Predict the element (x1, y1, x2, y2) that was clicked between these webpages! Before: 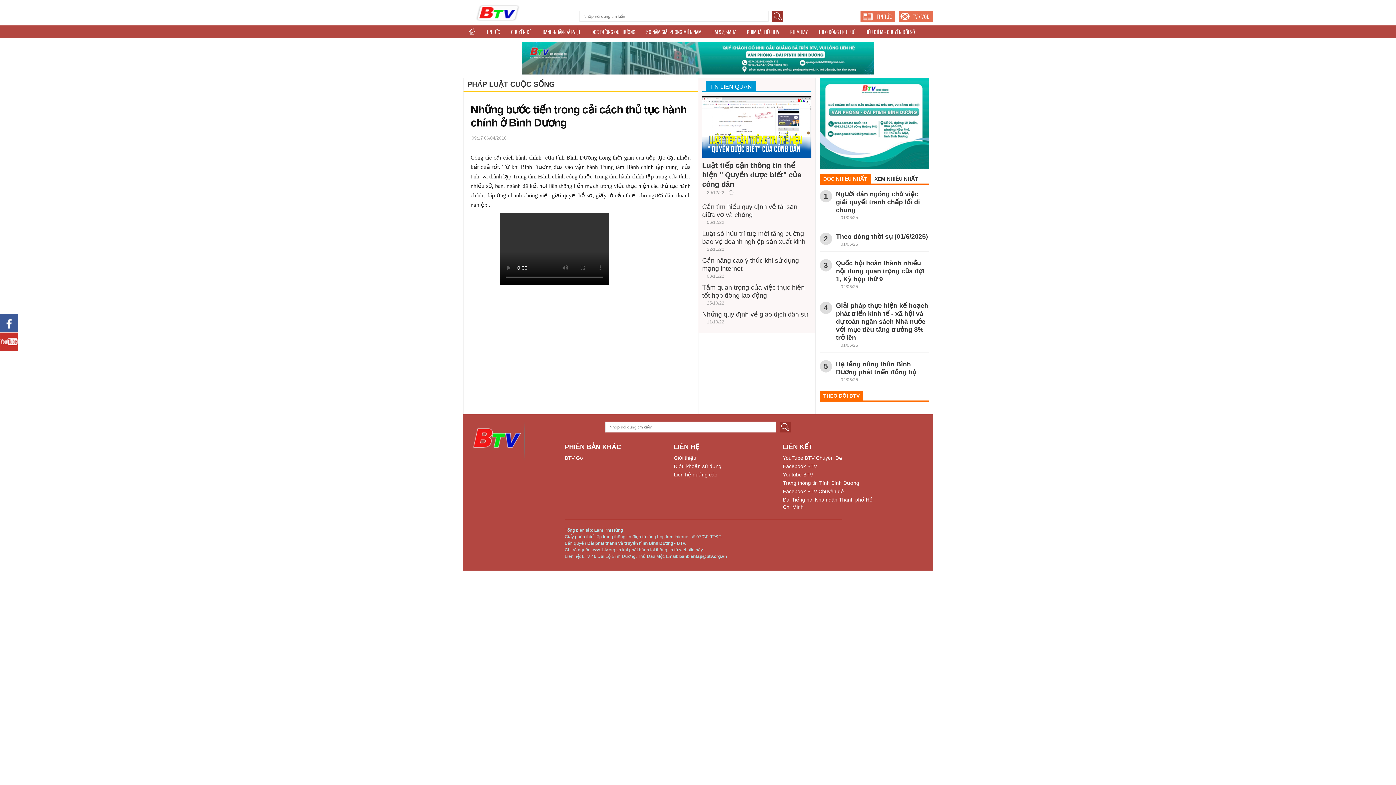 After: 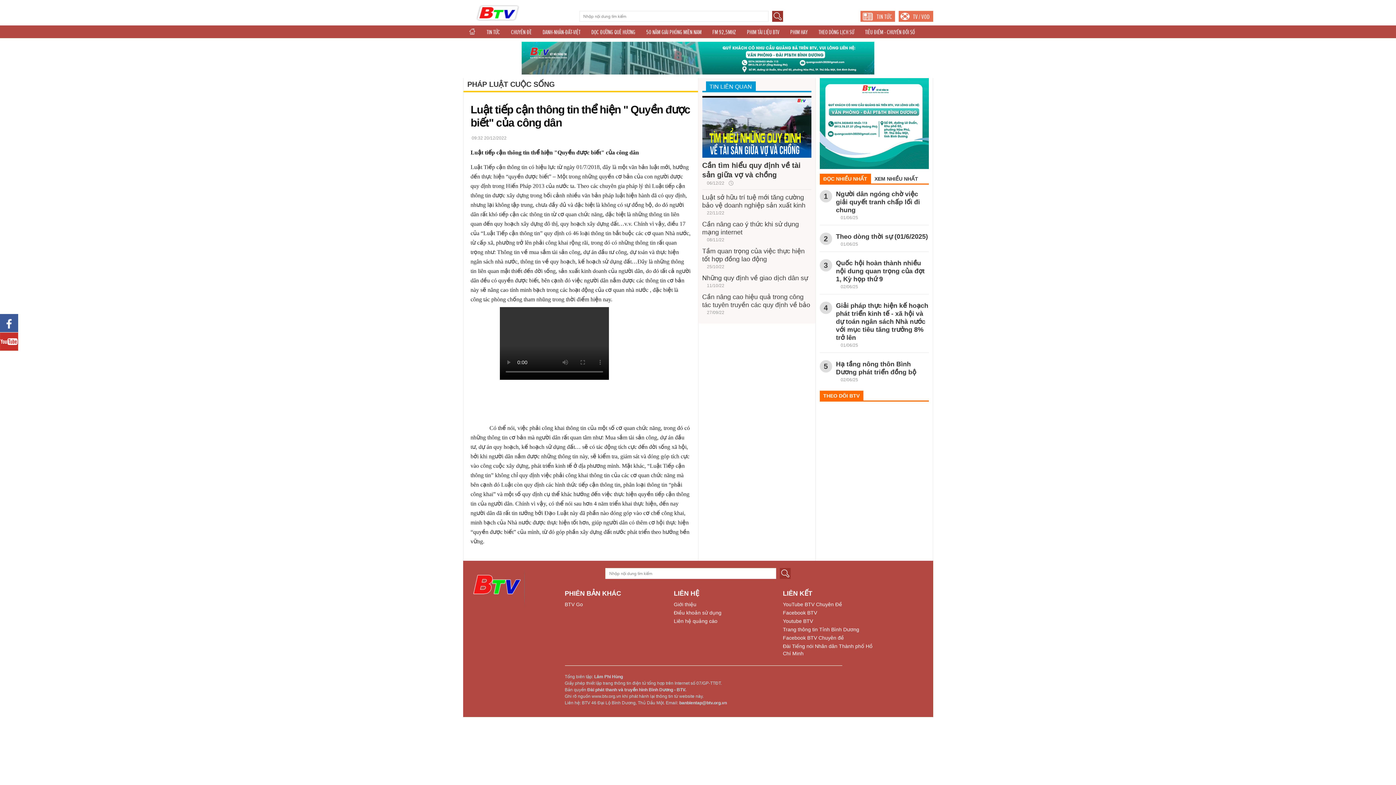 Action: label: Luật tiếp cận thông tin thể hiện " Quyền được biết" của công dân bbox: (702, 161, 801, 188)